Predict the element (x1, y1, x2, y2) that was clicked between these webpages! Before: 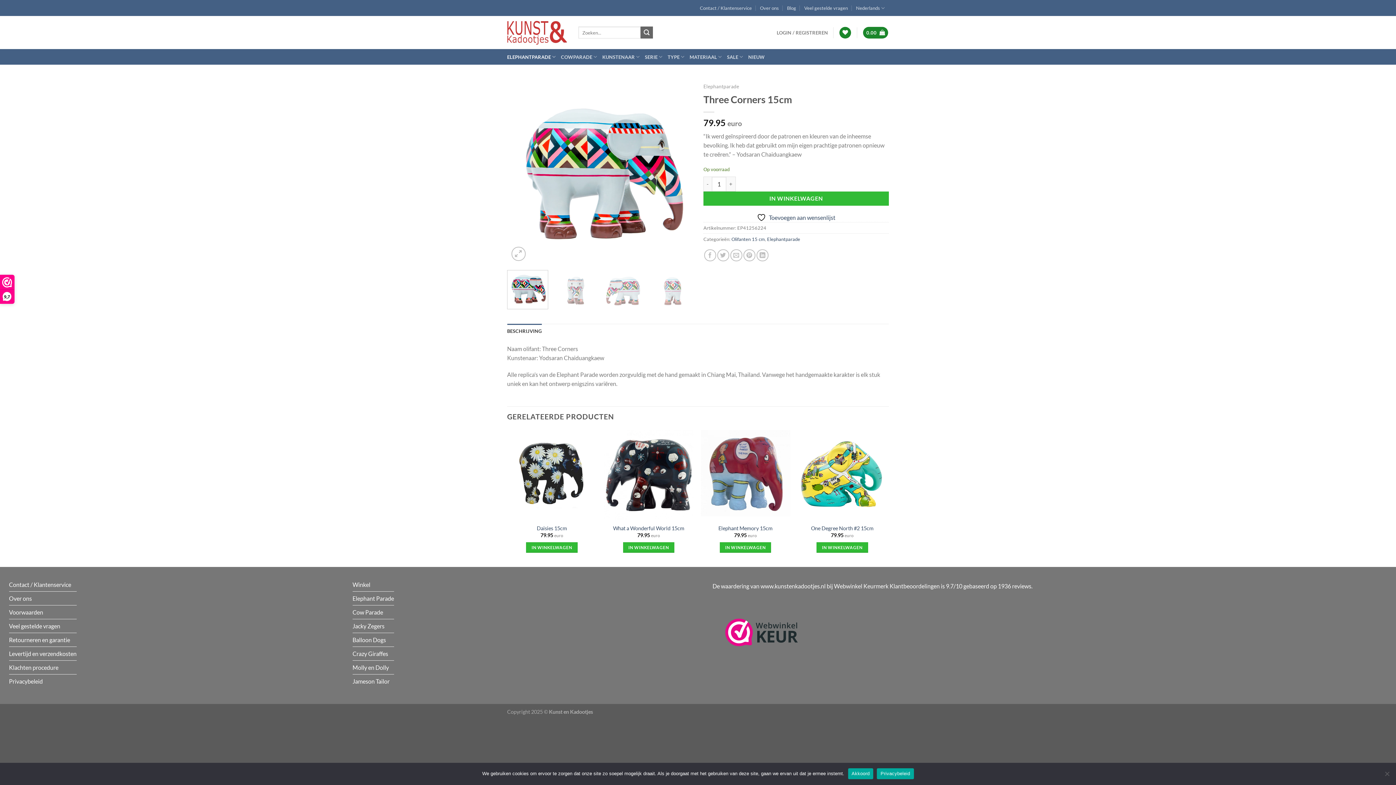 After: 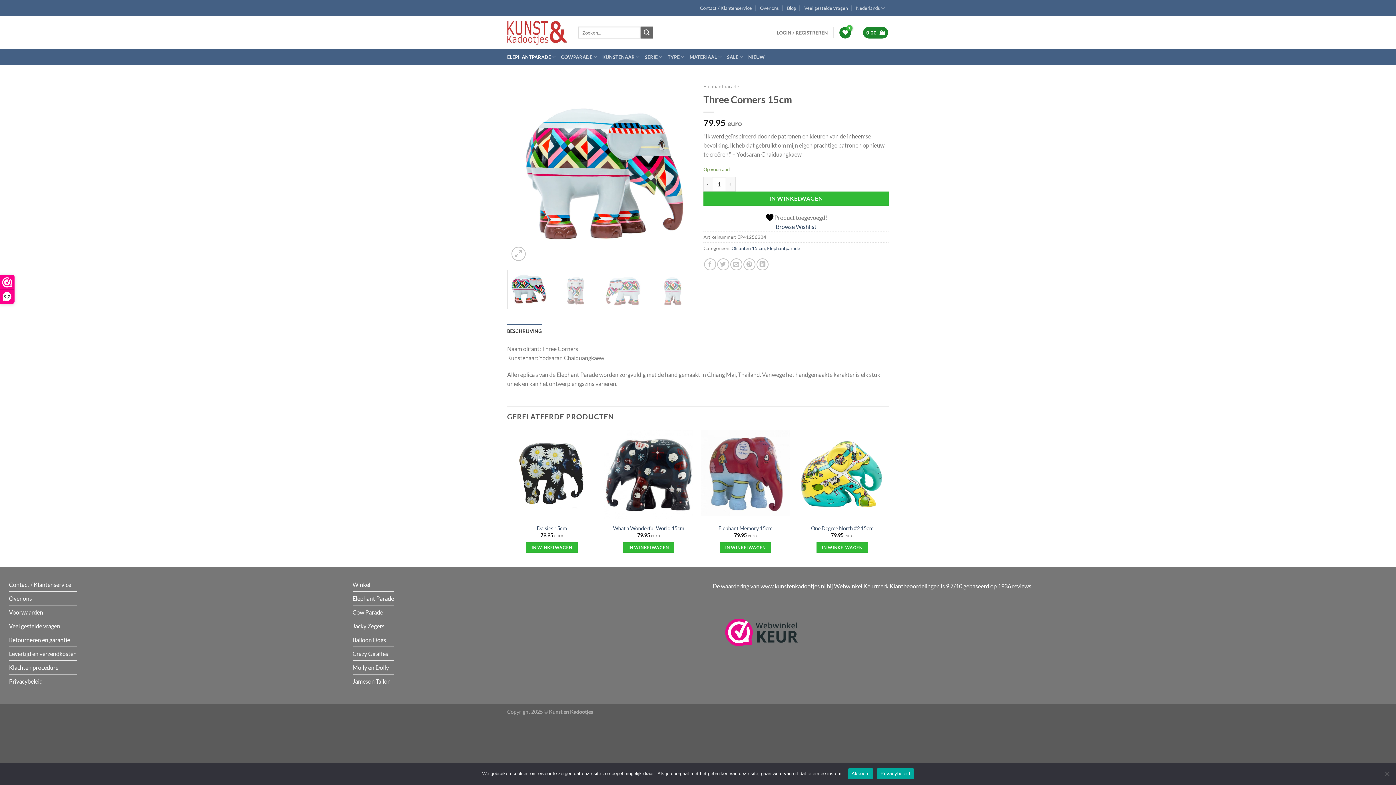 Action: bbox: (757, 213, 835, 222) label:  Toevoegen aan wensenlijst